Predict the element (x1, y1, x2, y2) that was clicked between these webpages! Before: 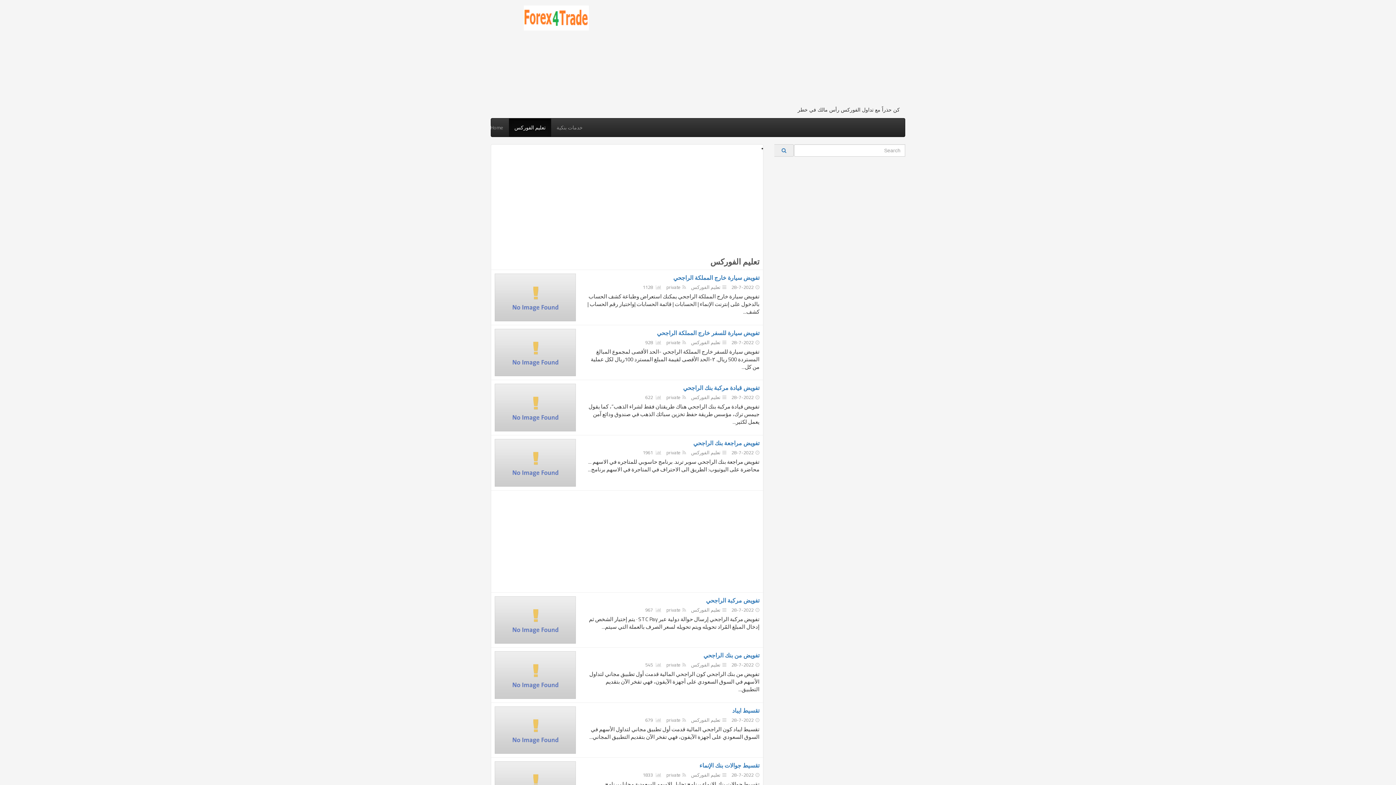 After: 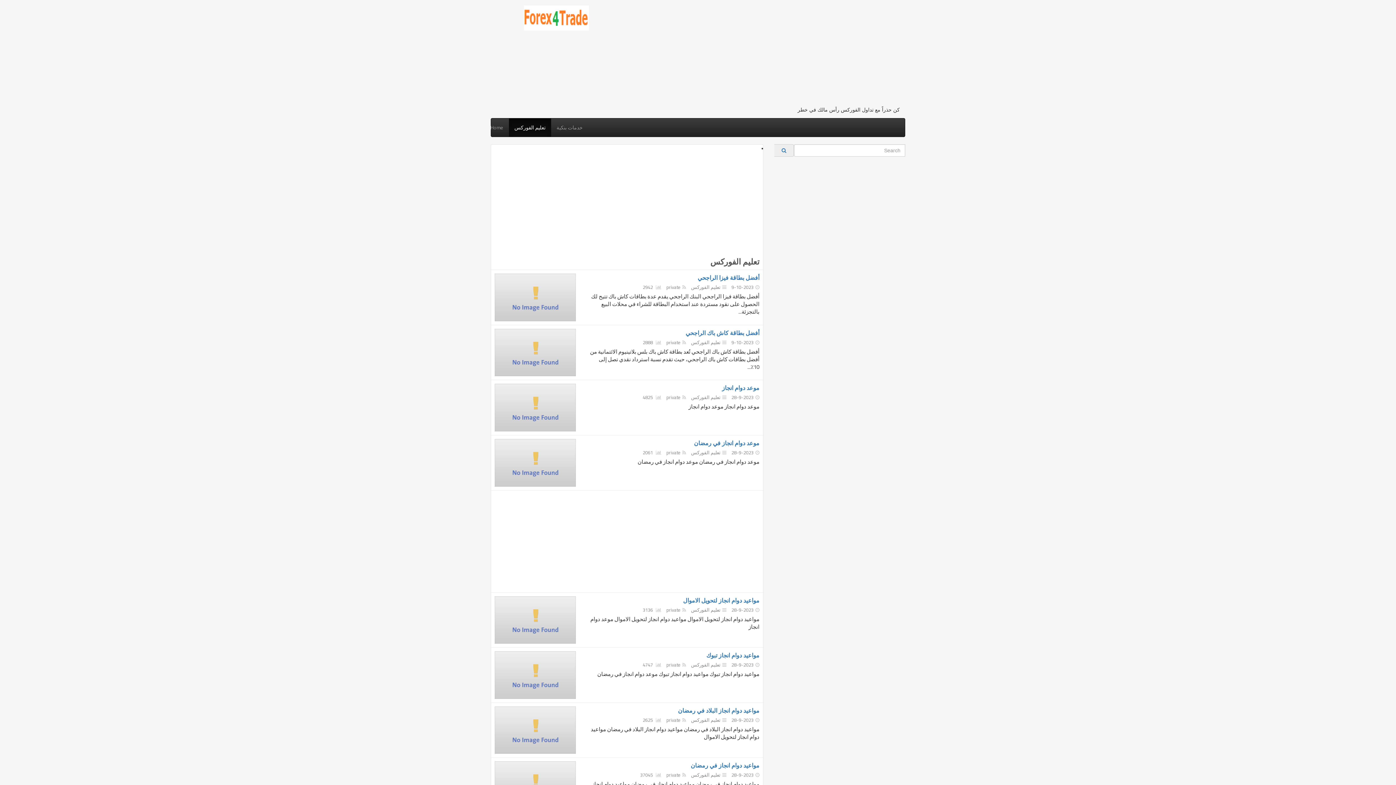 Action: bbox: (509, 118, 551, 136) label: تعليم الفوركس